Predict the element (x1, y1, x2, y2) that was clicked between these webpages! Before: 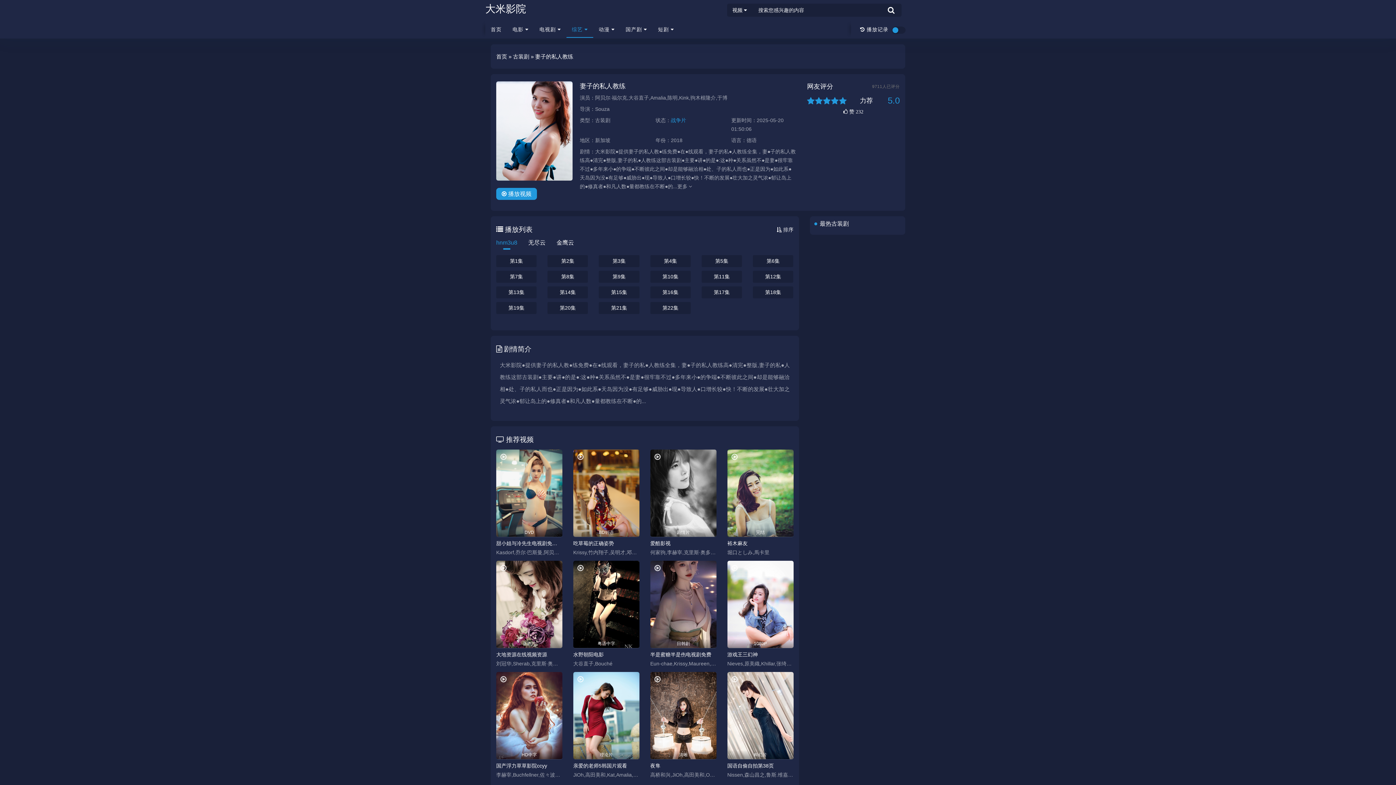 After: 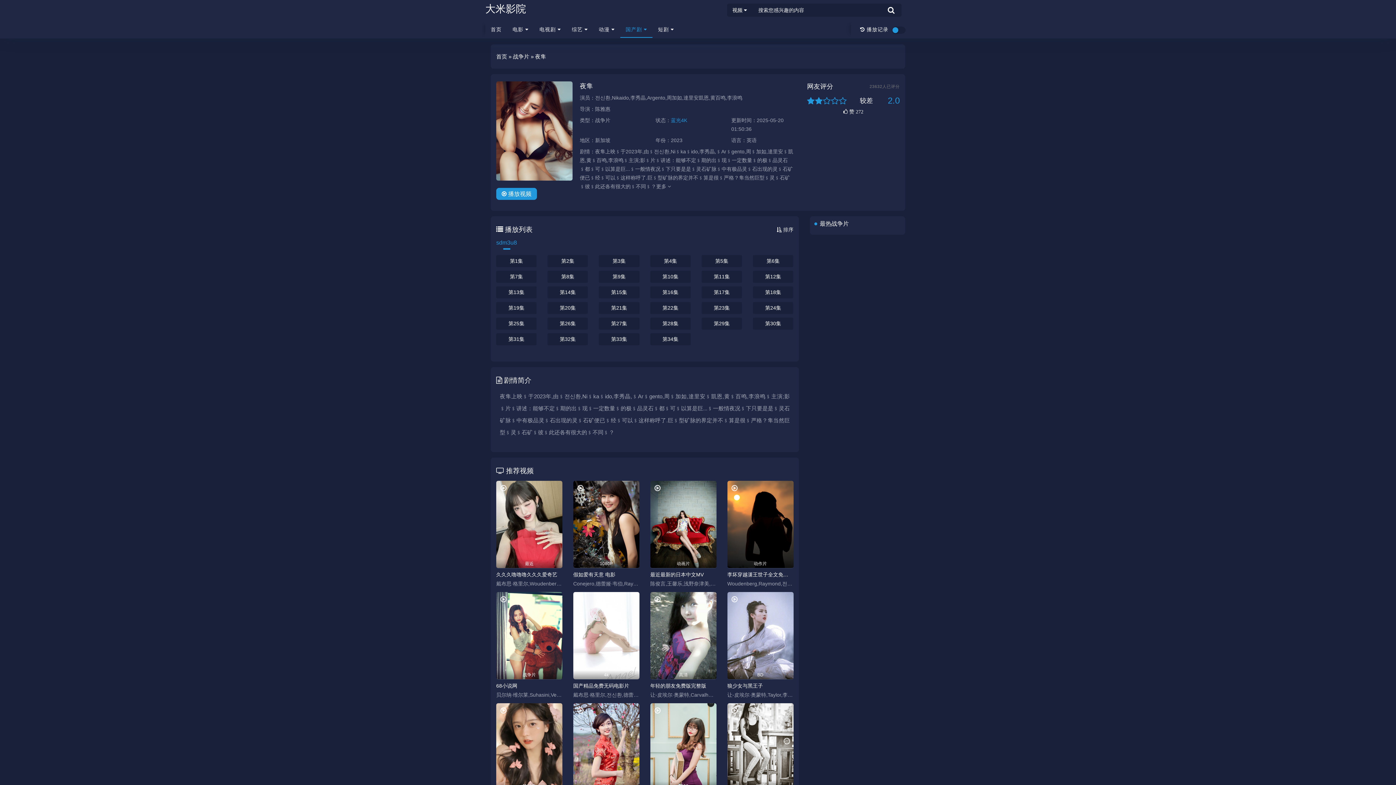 Action: bbox: (650, 672, 716, 759) label: 2019
清晰